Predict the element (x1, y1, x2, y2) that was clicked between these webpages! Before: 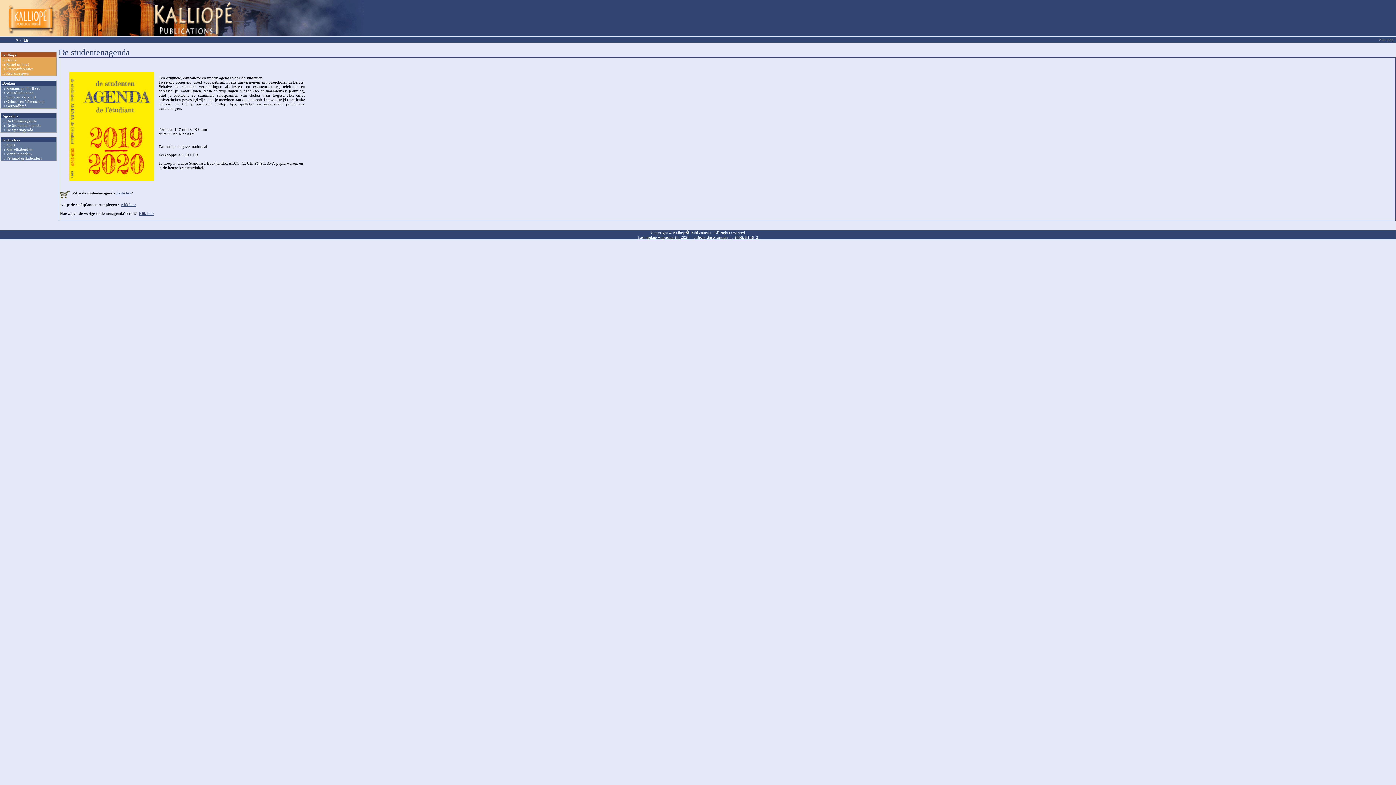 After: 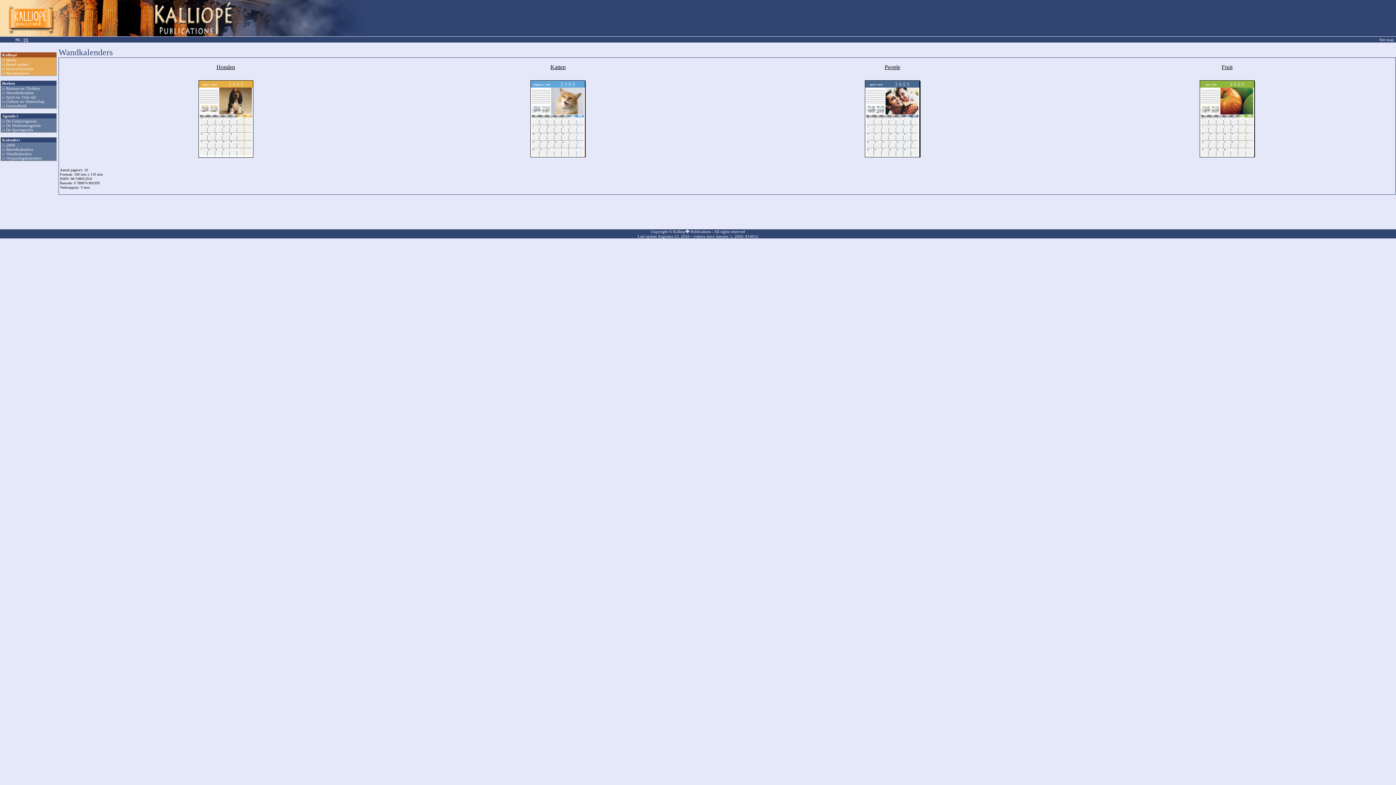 Action: bbox: (6, 151, 31, 156) label: Wandkalenders